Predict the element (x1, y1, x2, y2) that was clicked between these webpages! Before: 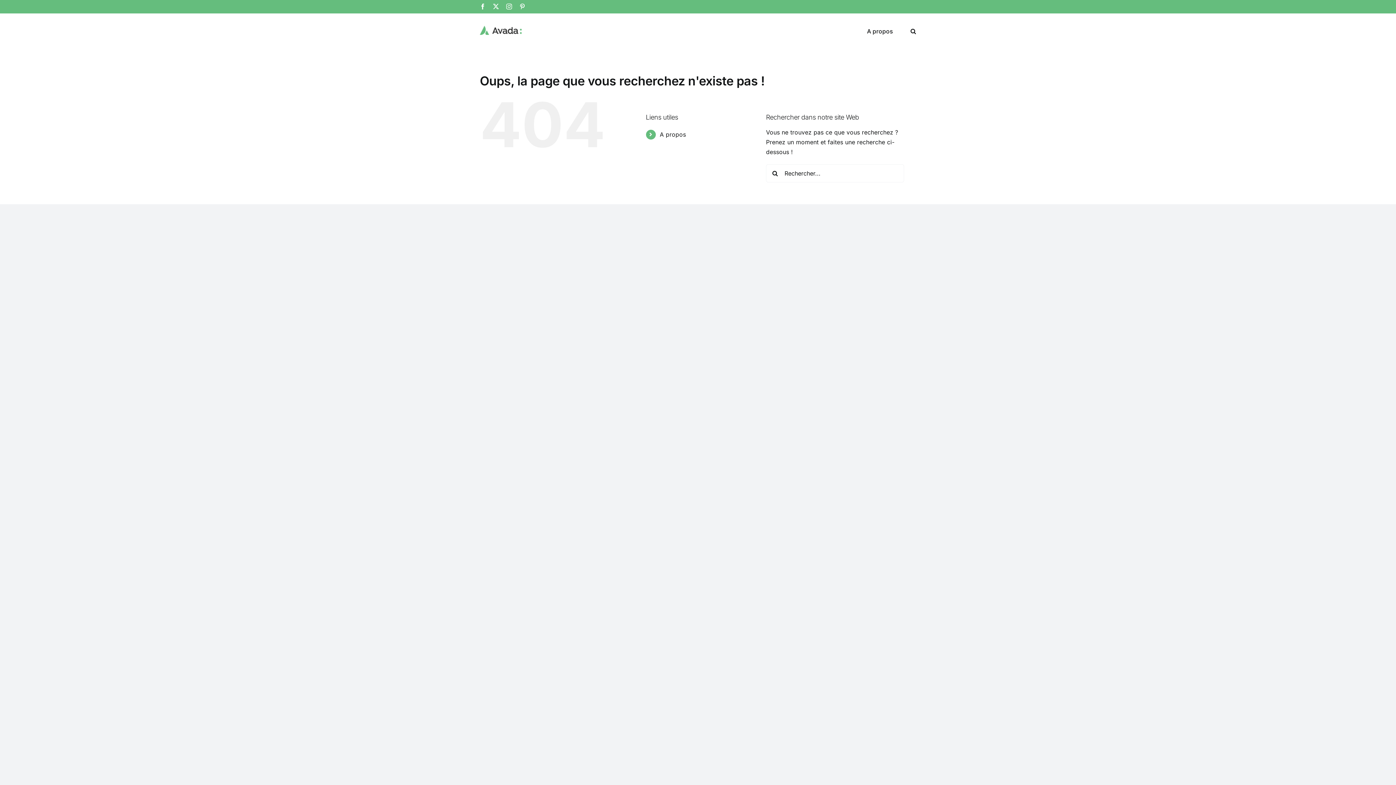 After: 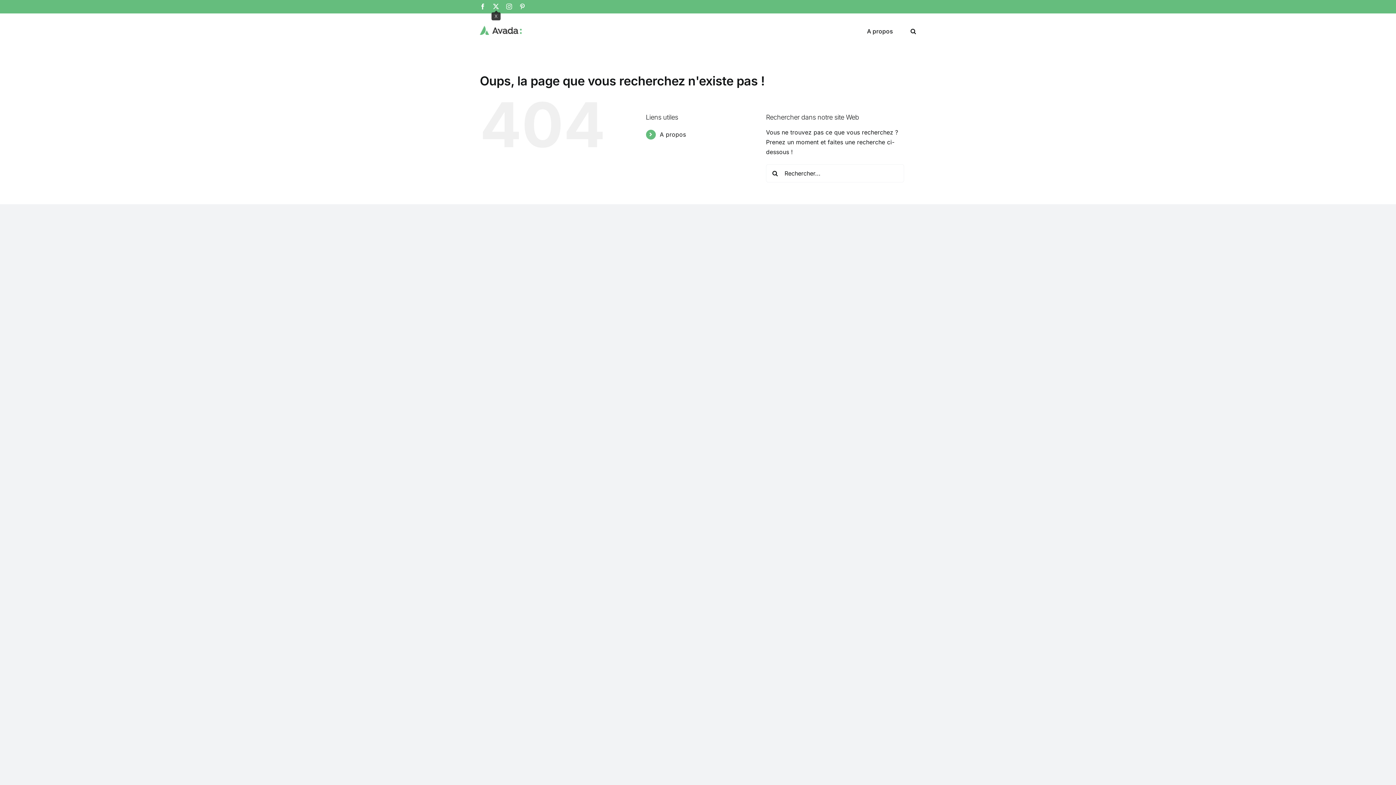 Action: label: X bbox: (493, 3, 499, 9)